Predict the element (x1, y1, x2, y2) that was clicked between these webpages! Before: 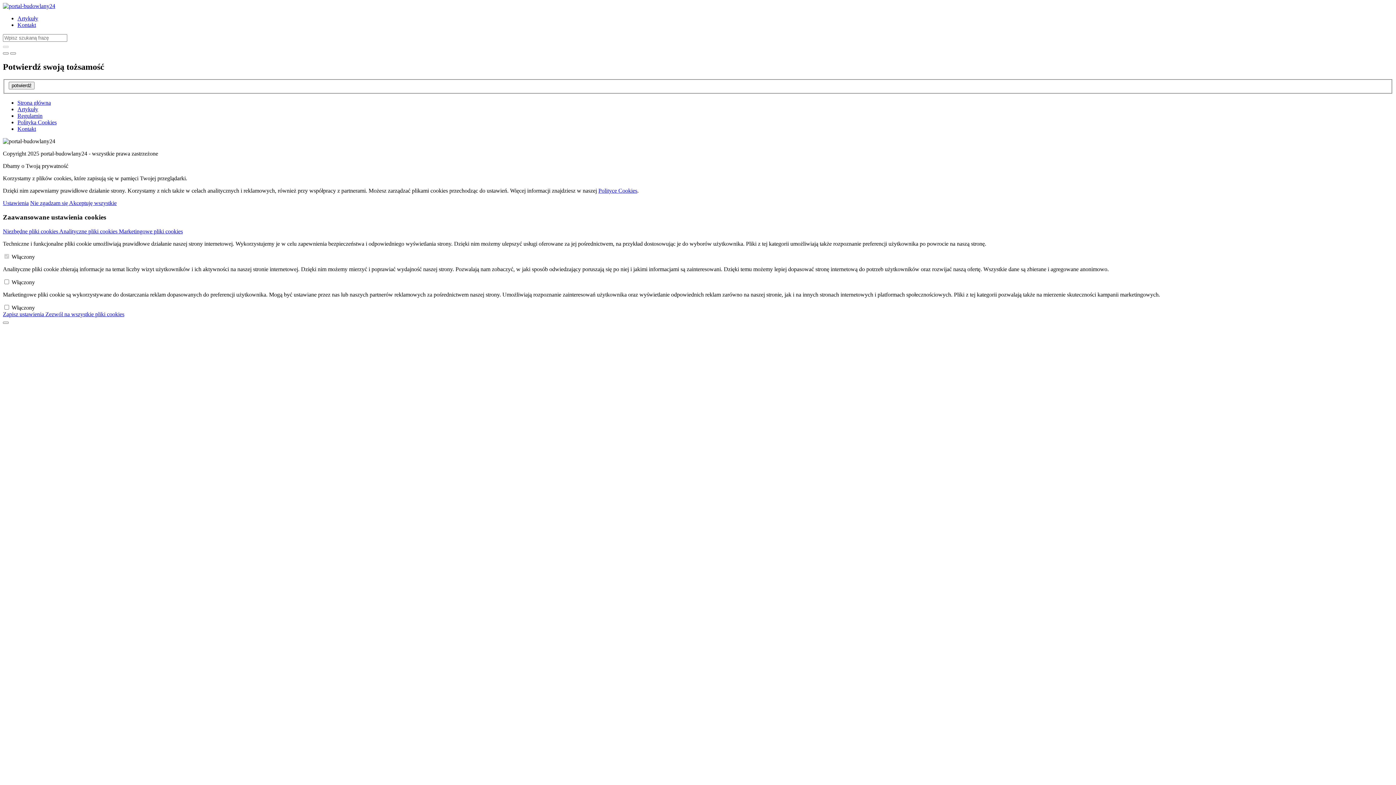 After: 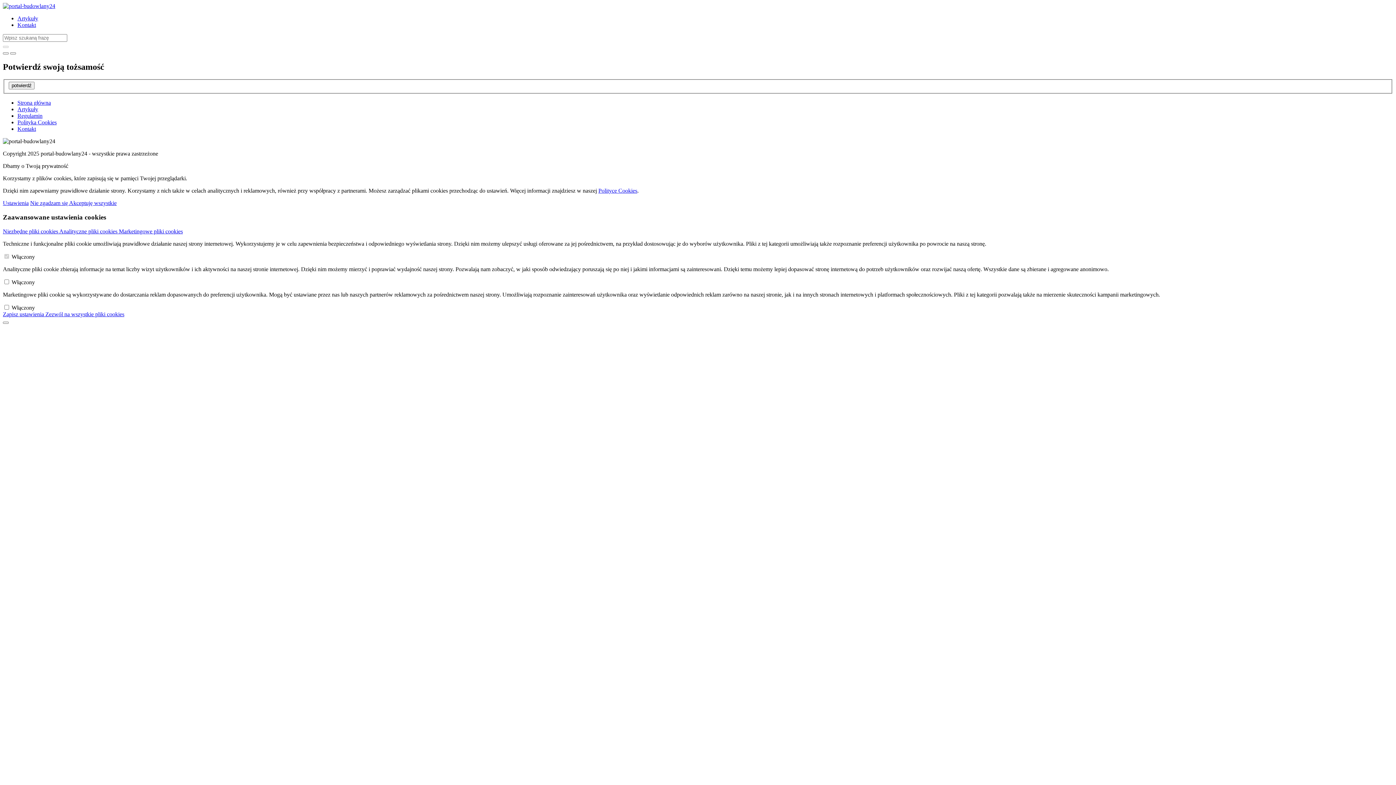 Action: bbox: (2, 2, 55, 9)